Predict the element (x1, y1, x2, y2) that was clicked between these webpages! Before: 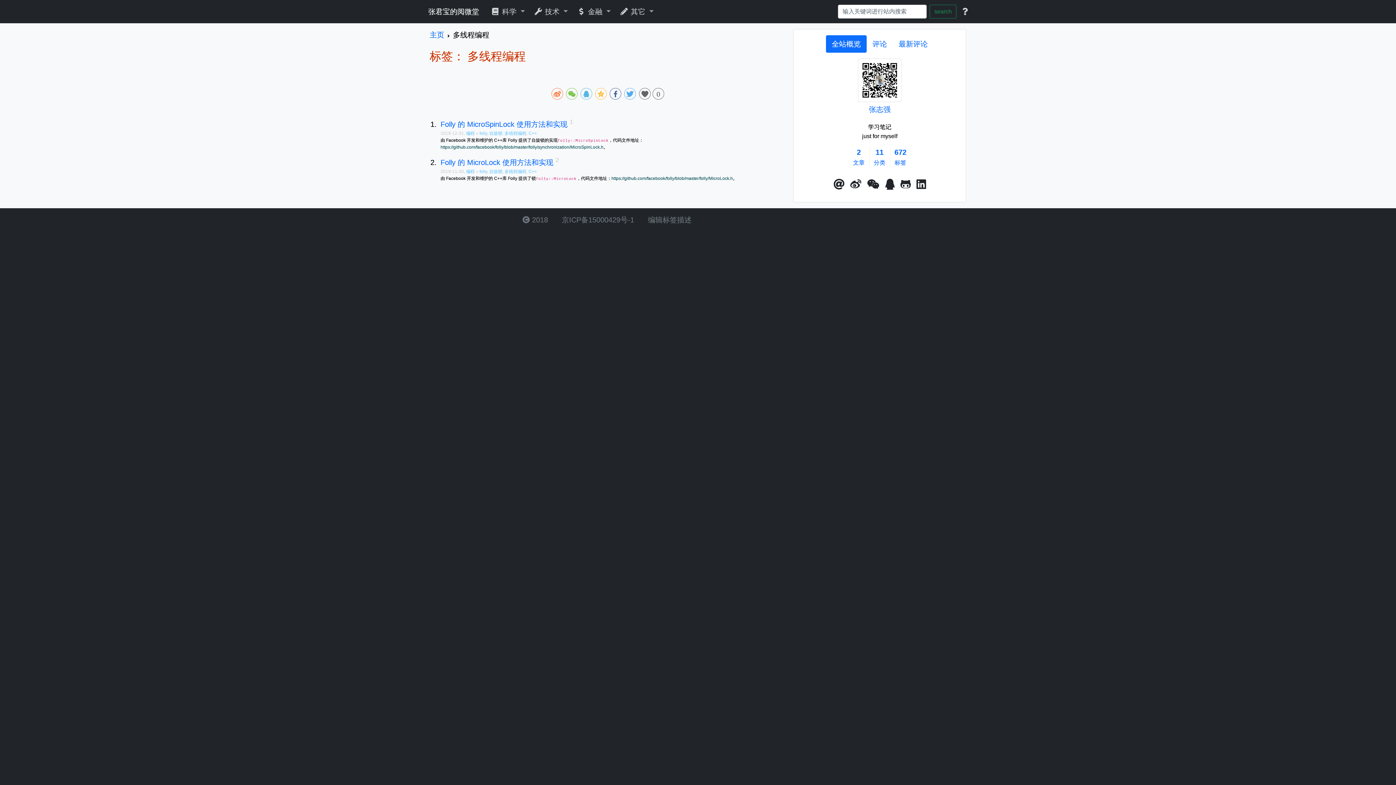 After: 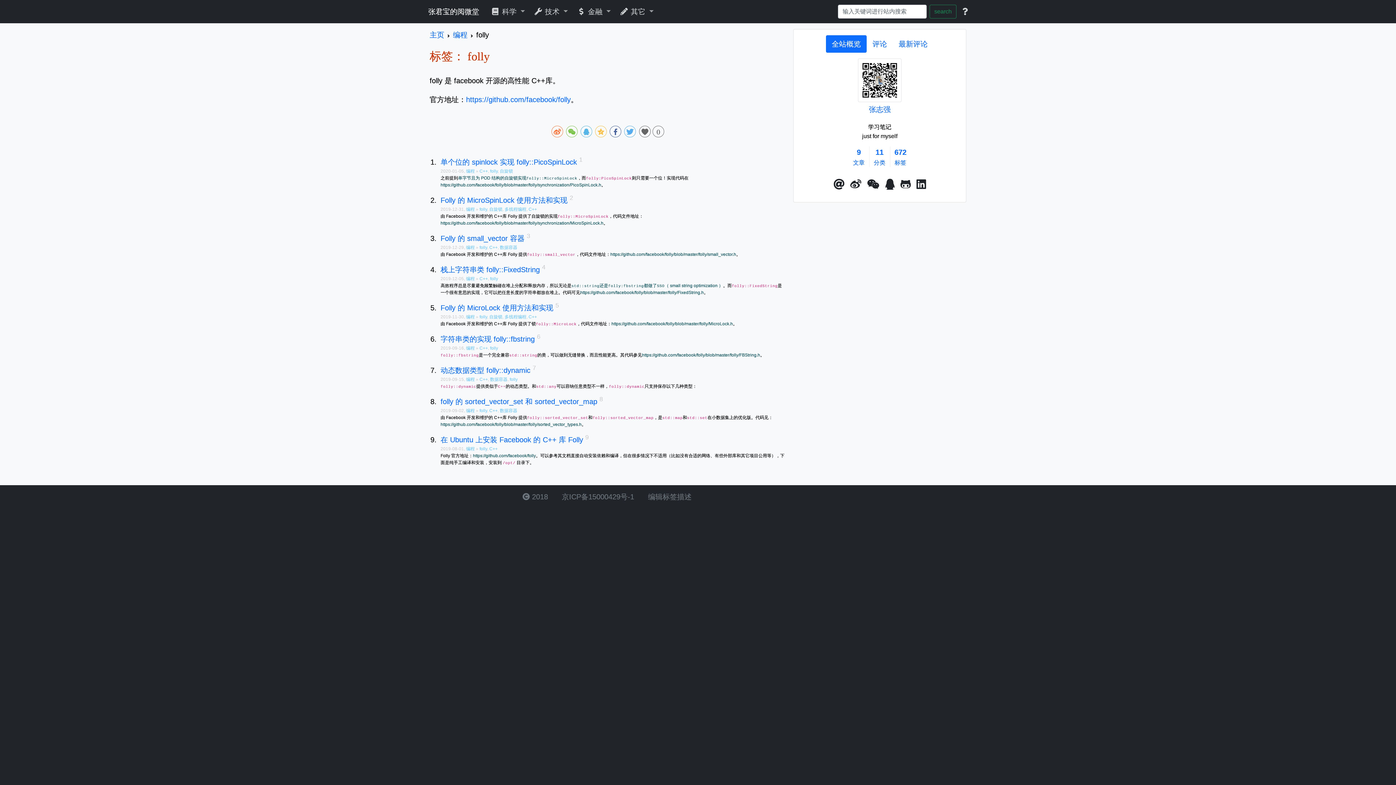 Action: bbox: (479, 130, 487, 136) label: folly